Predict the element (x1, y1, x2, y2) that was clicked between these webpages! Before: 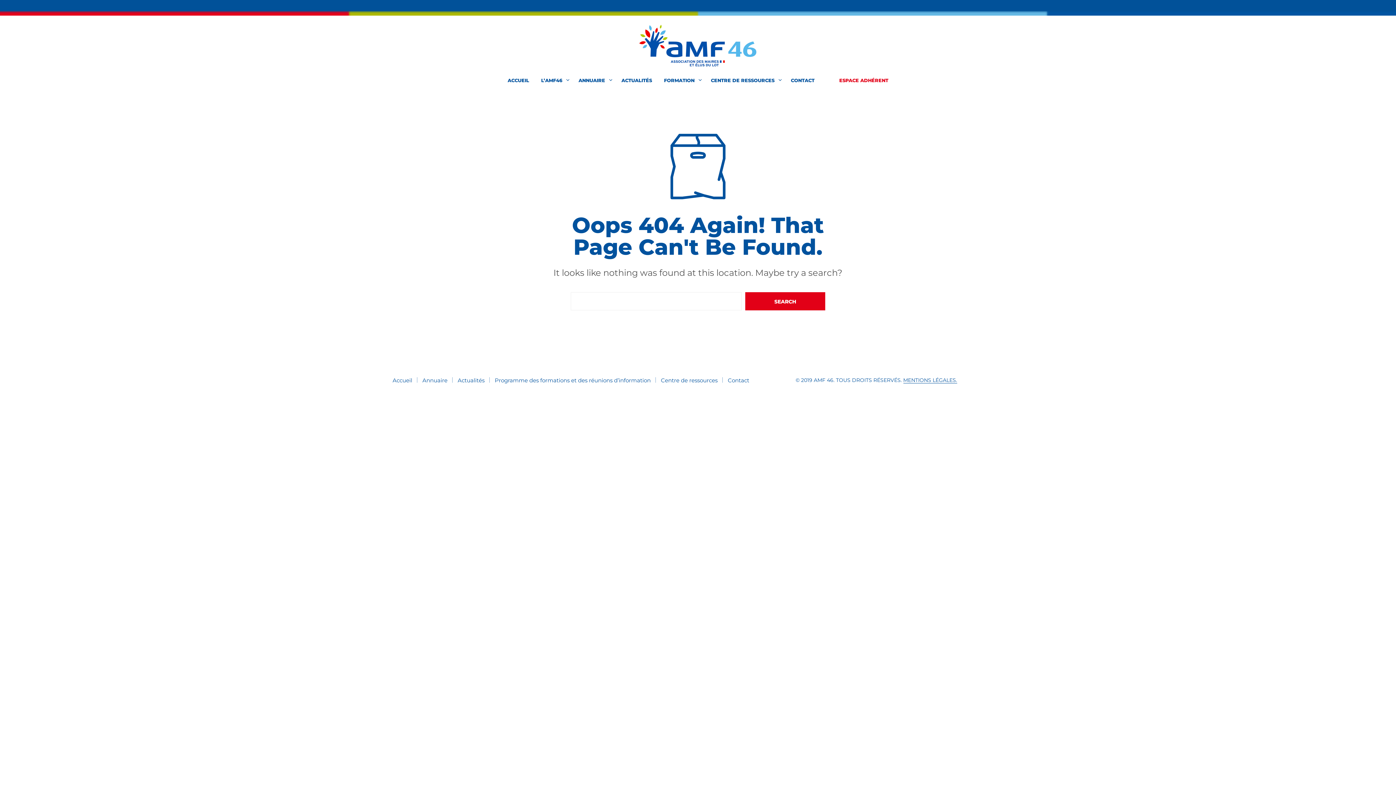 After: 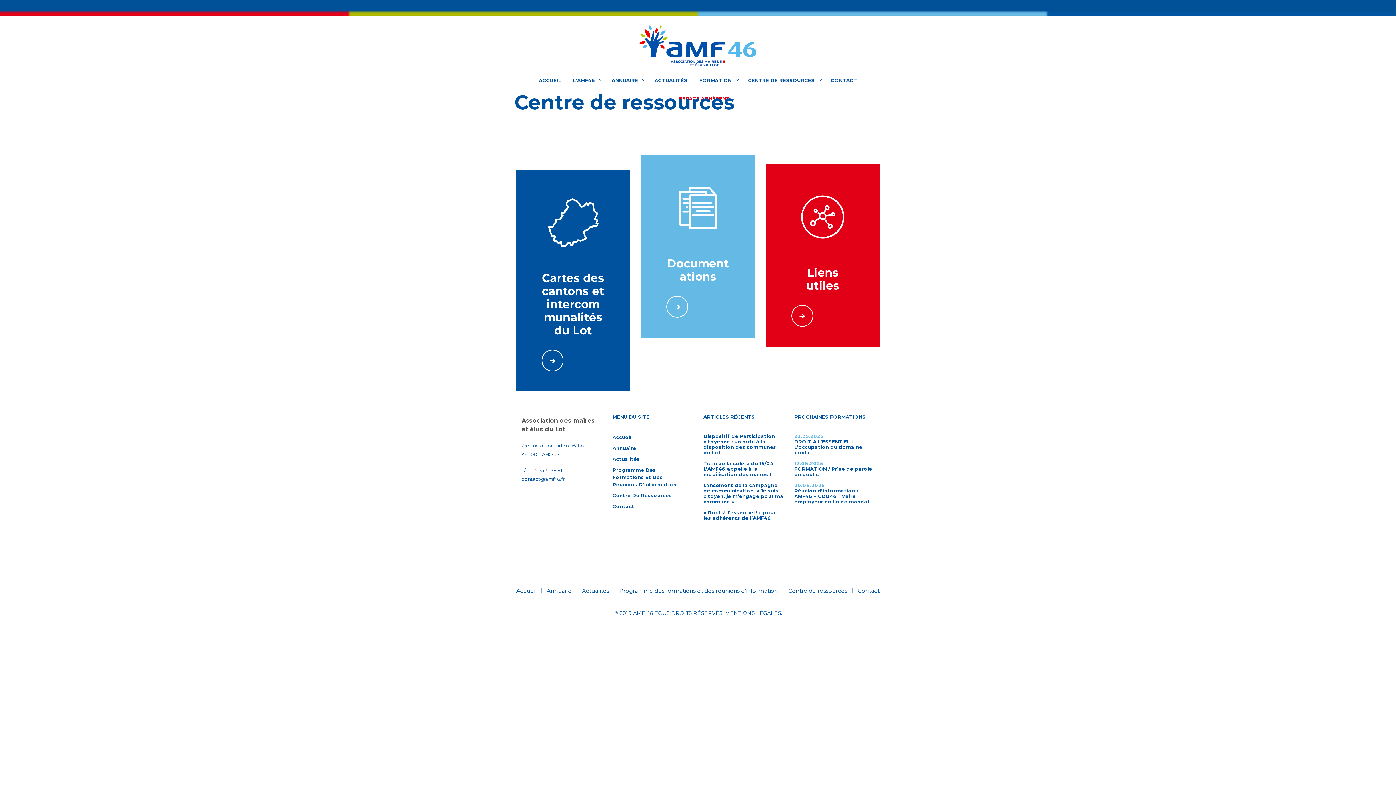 Action: label: Centre de ressources bbox: (661, 377, 717, 384)